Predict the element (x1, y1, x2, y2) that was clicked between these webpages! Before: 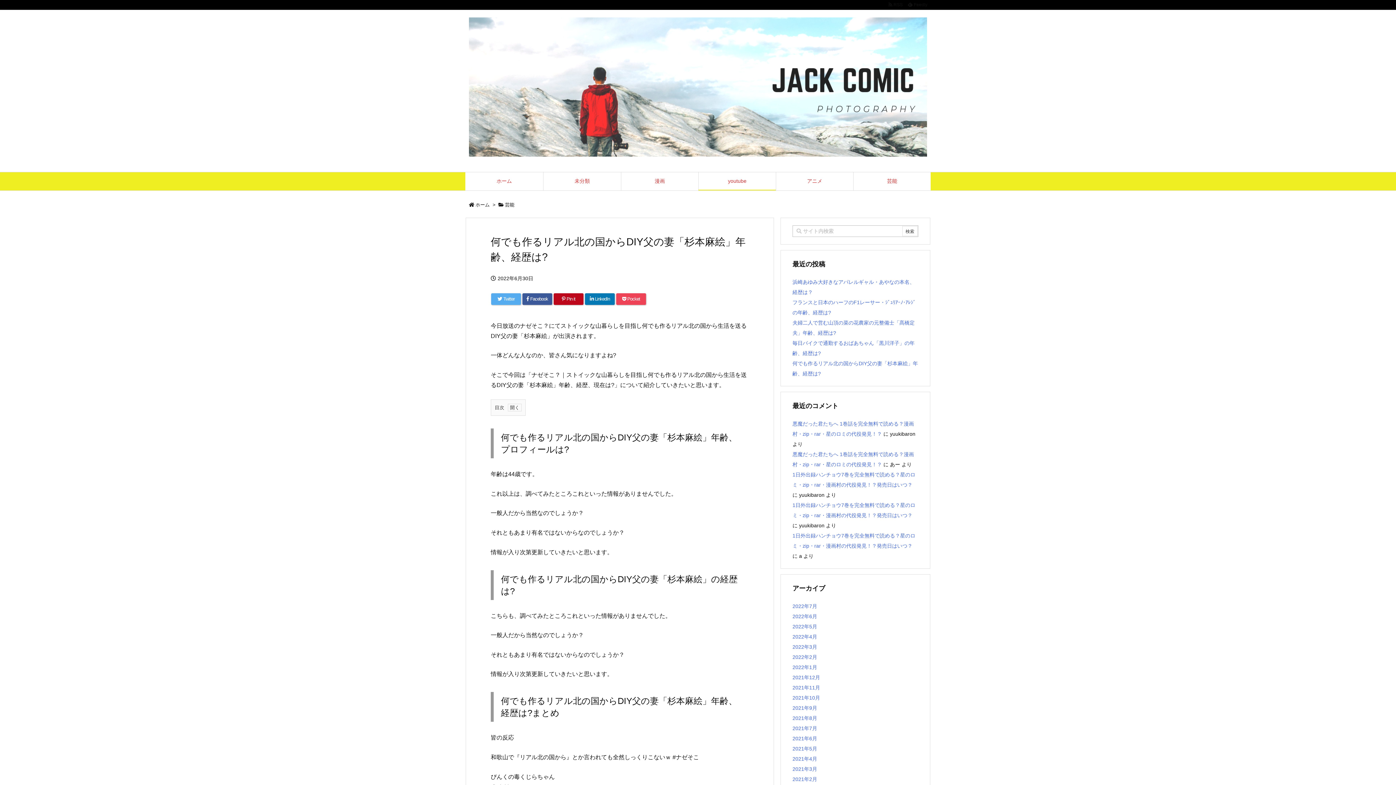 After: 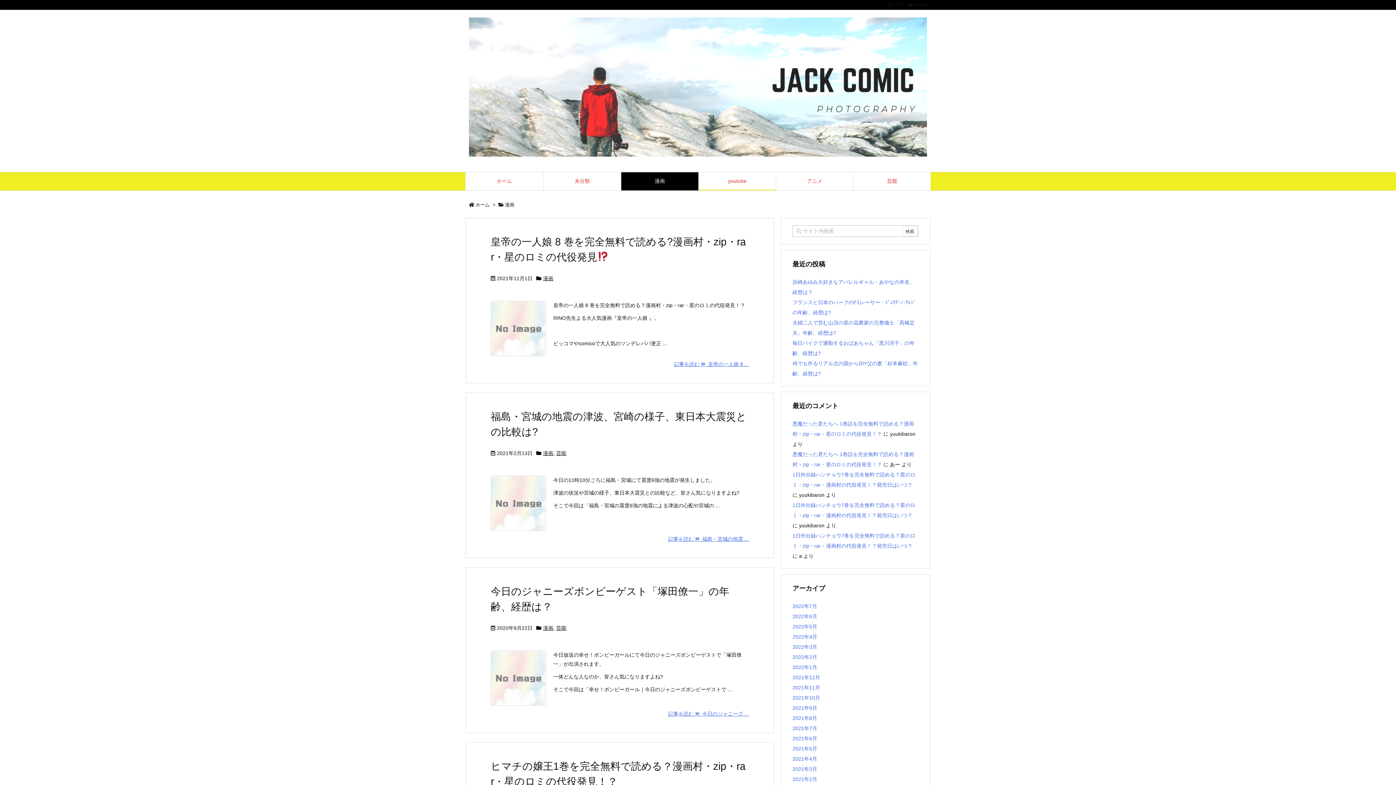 Action: bbox: (621, 172, 698, 190) label: 漫画